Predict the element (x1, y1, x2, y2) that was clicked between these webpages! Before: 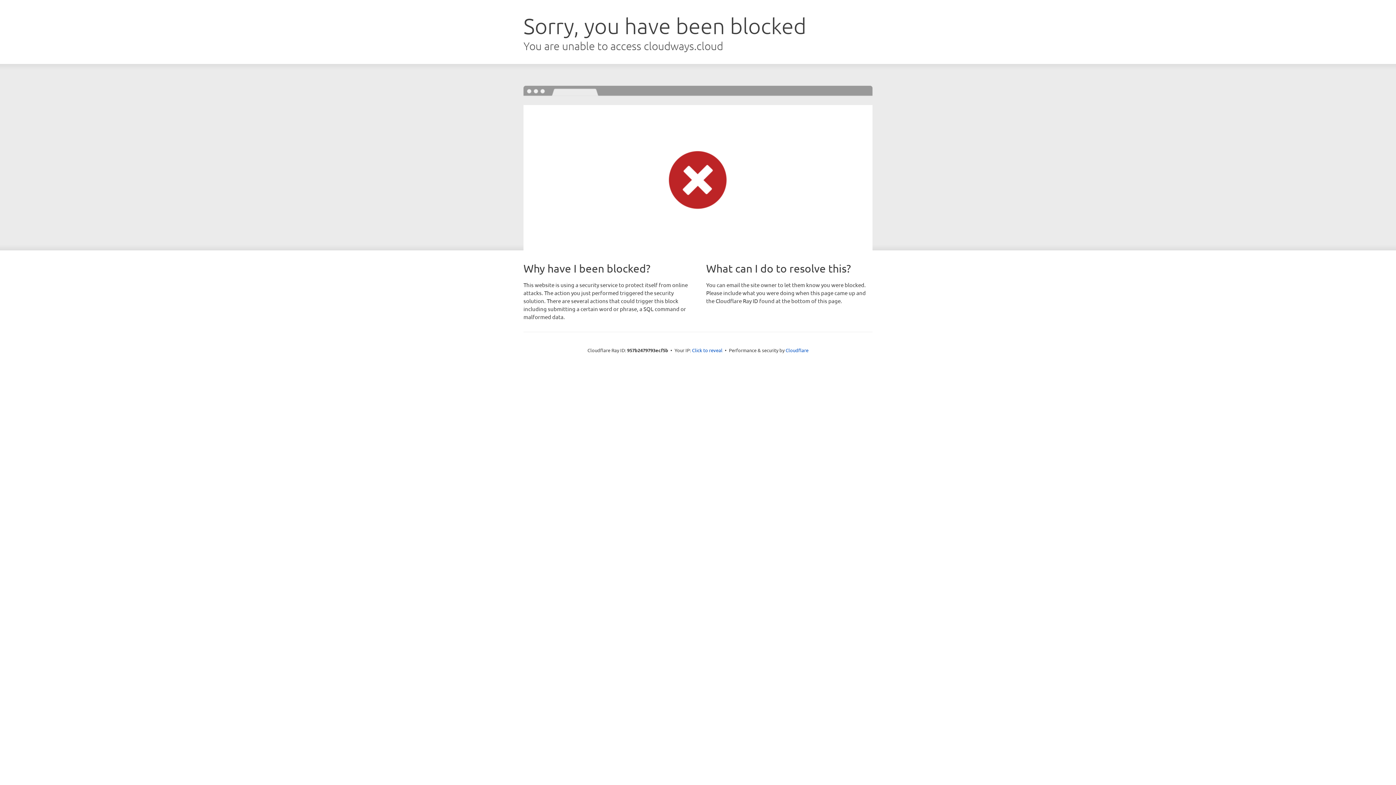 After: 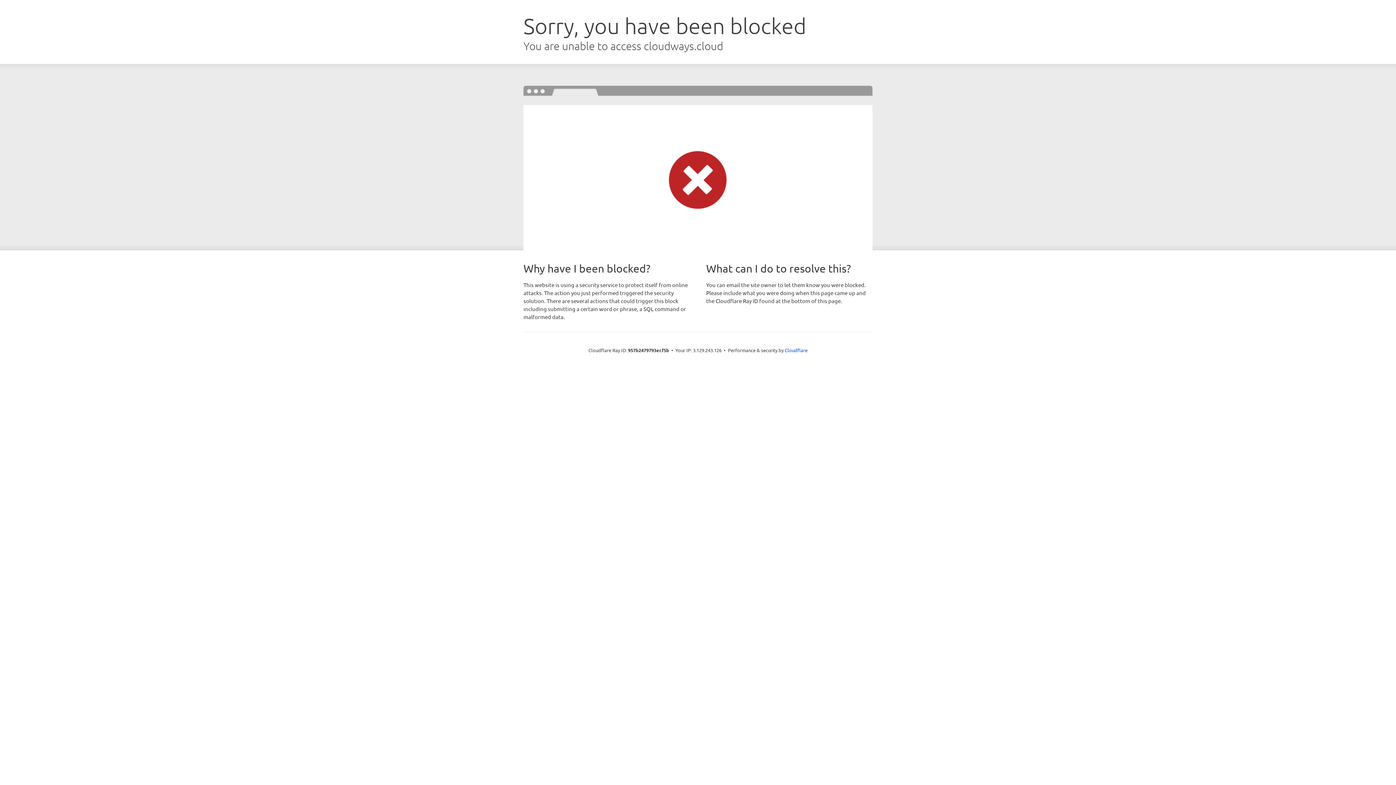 Action: label: Click to reveal bbox: (692, 346, 722, 353)